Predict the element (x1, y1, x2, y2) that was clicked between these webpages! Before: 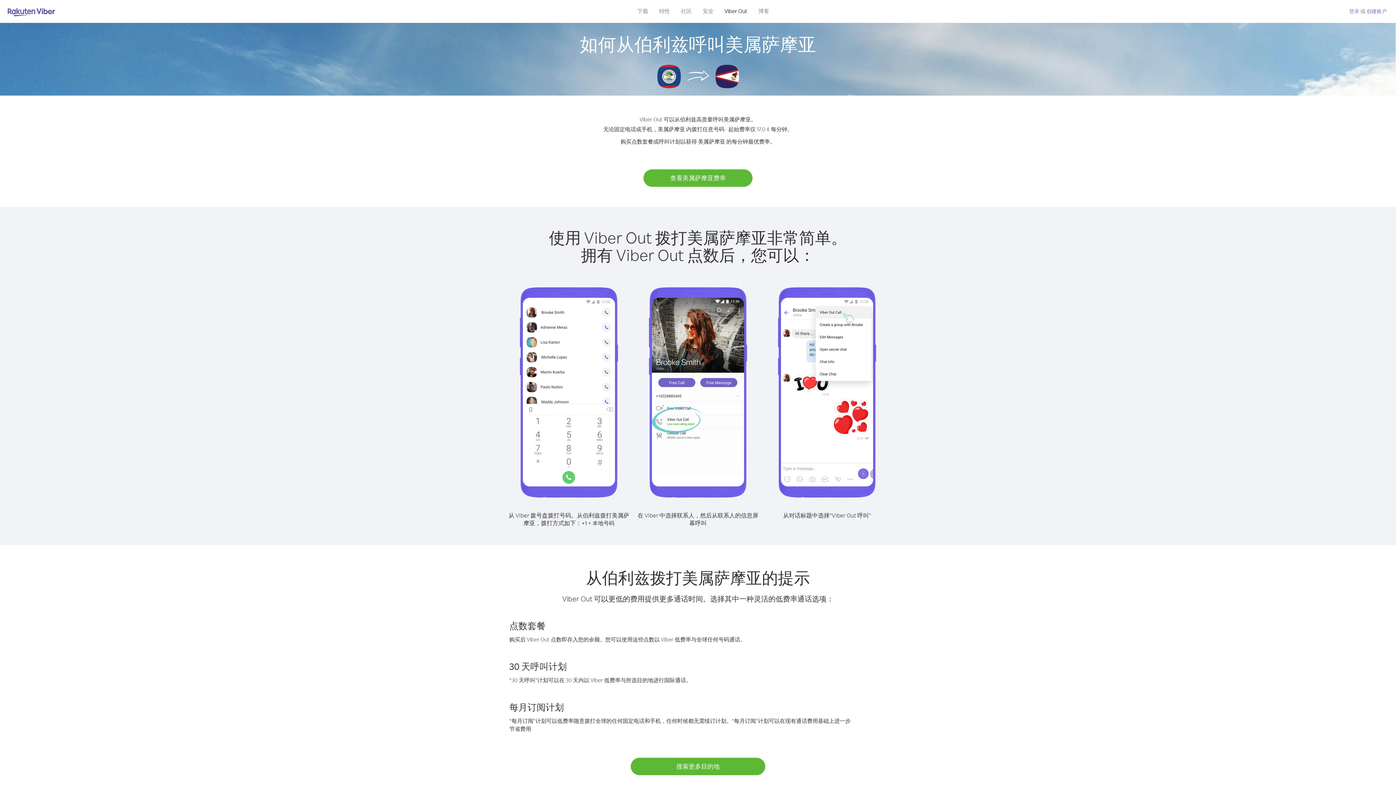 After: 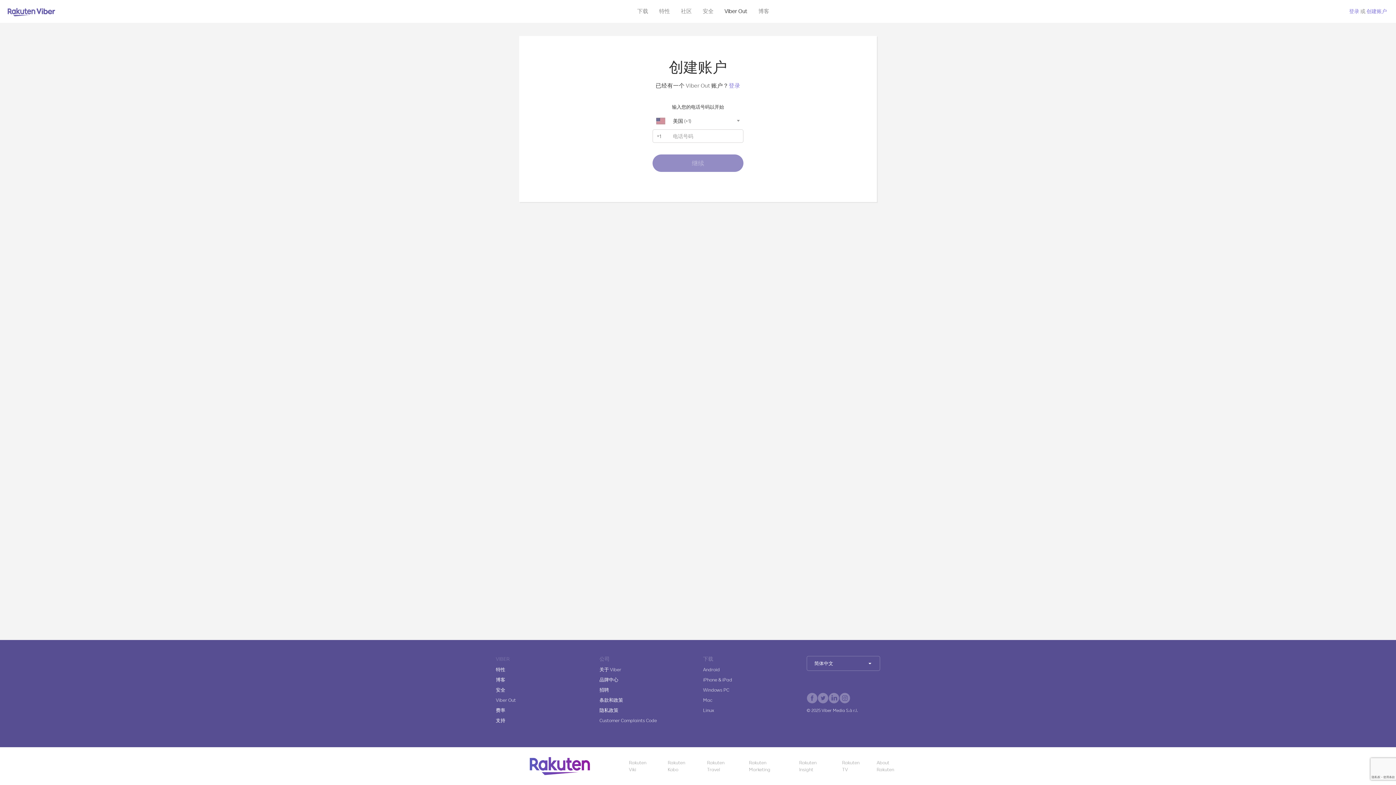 Action: label: 创建账户 bbox: (1366, 8, 1387, 14)